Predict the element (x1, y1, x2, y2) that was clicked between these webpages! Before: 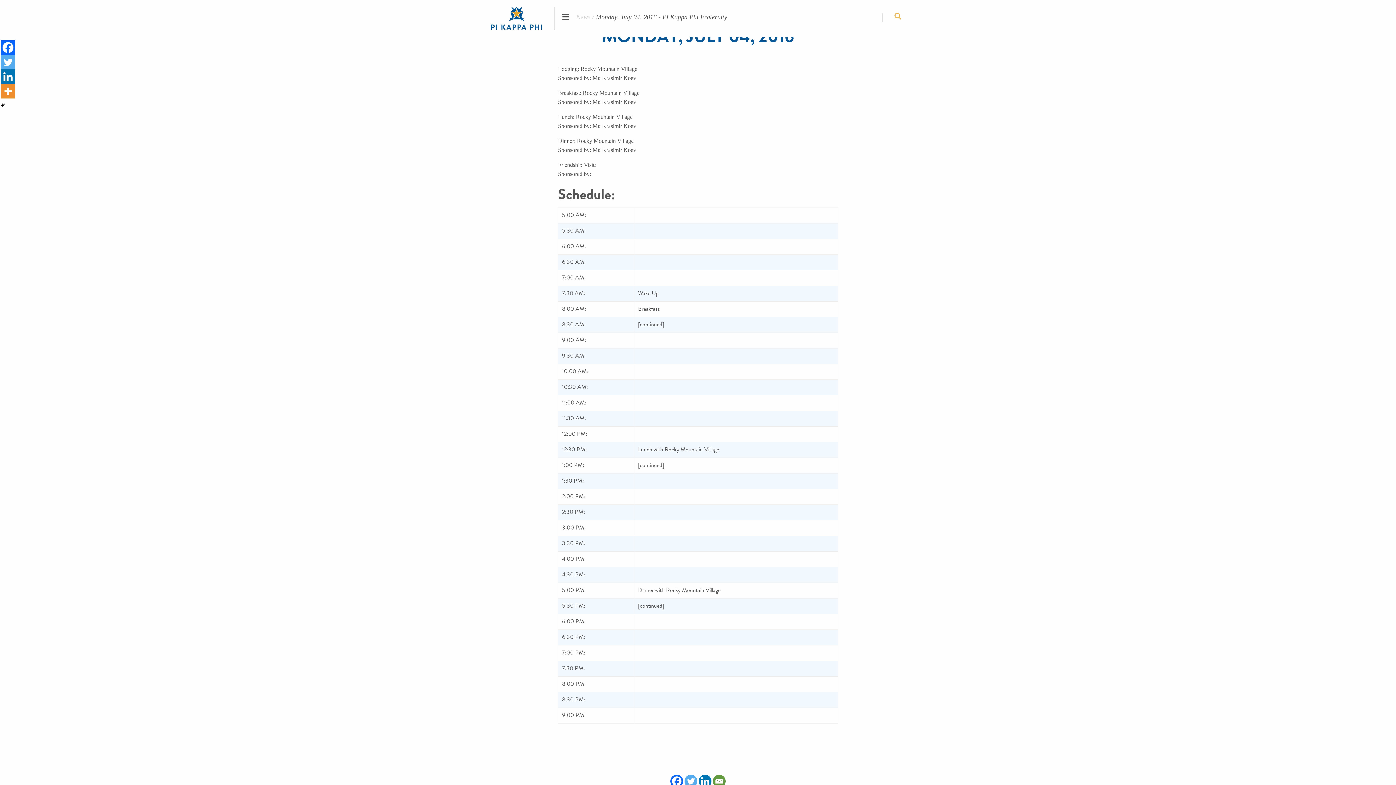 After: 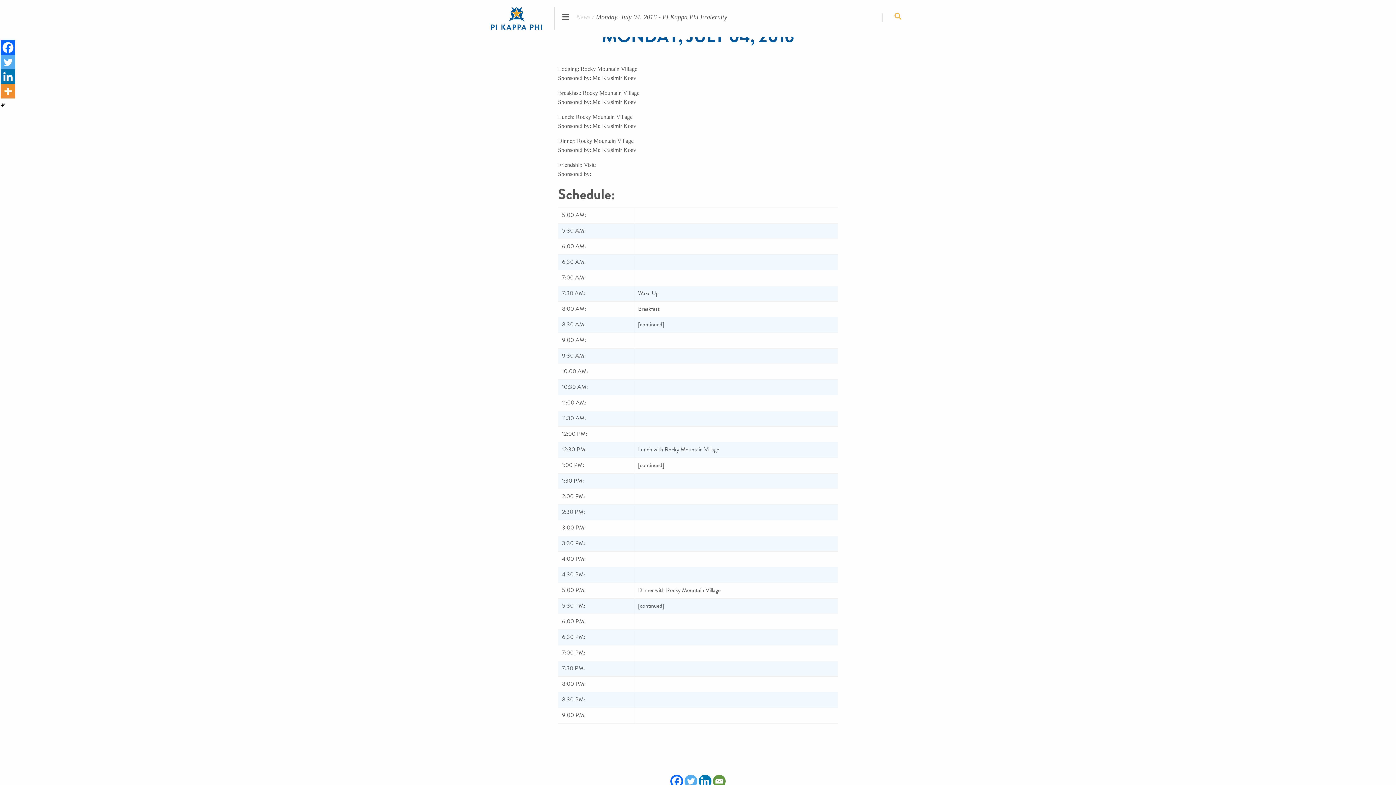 Action: label: Linkedin bbox: (0, 69, 15, 84)